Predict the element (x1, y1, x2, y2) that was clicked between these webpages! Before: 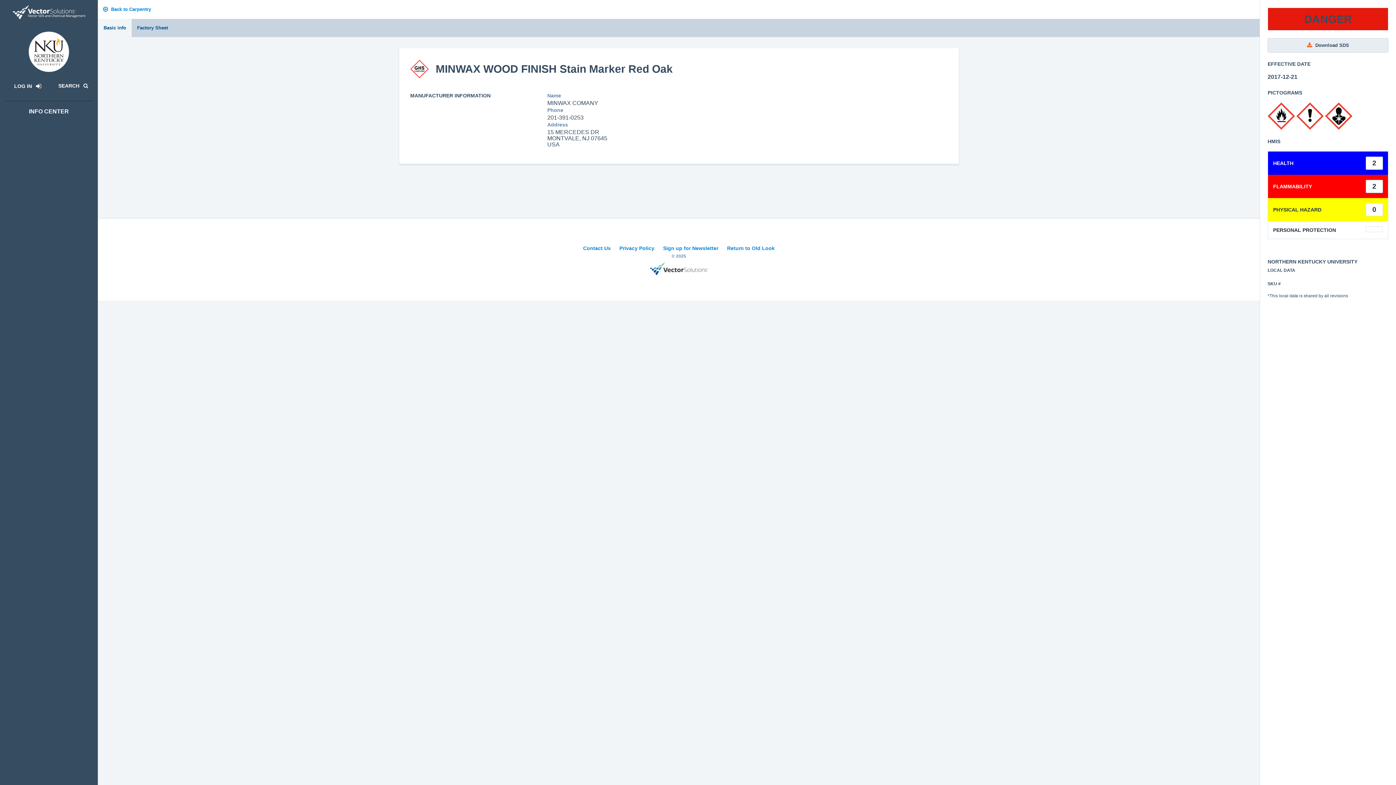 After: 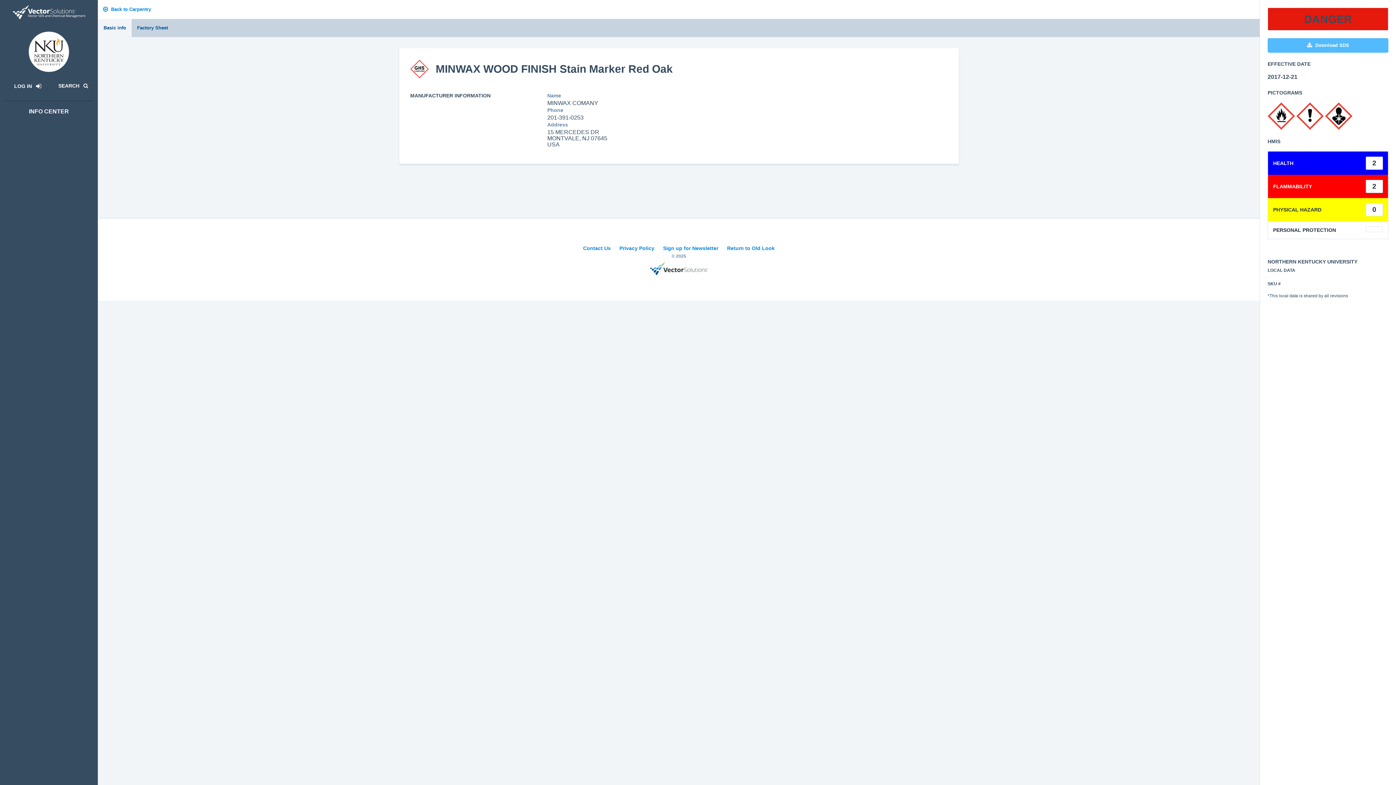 Action: bbox: (1268, 38, 1388, 52) label:  Download SDS